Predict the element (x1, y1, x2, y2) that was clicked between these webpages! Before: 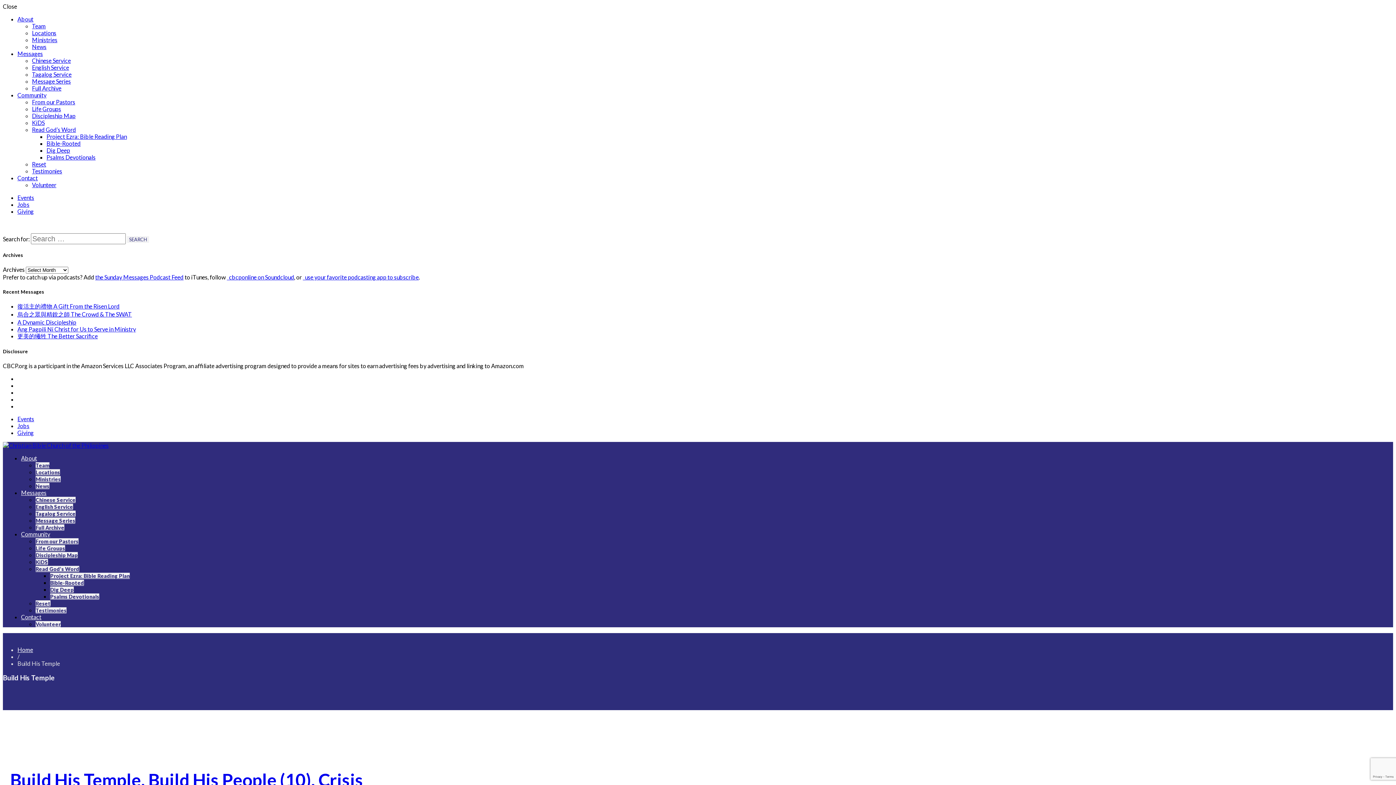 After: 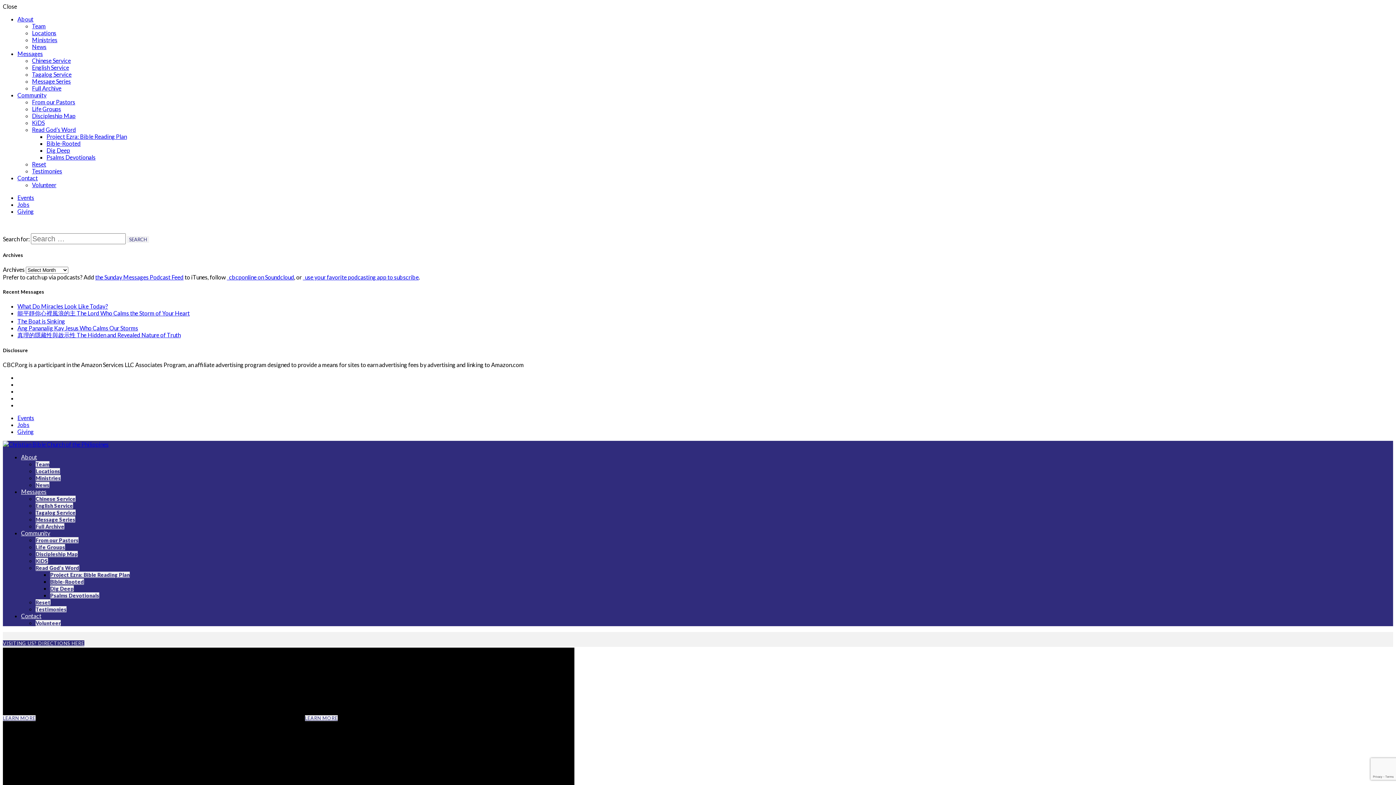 Action: bbox: (2, 442, 108, 449)